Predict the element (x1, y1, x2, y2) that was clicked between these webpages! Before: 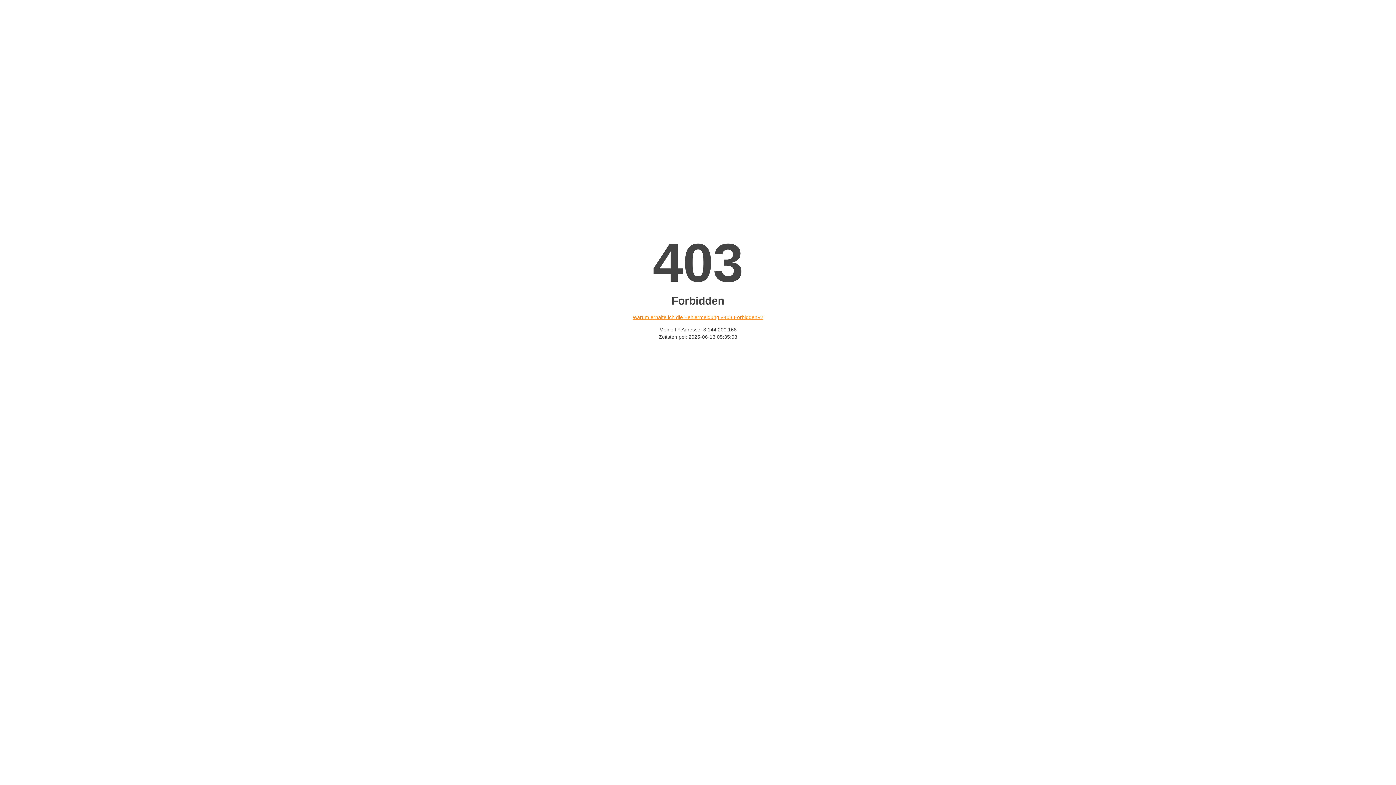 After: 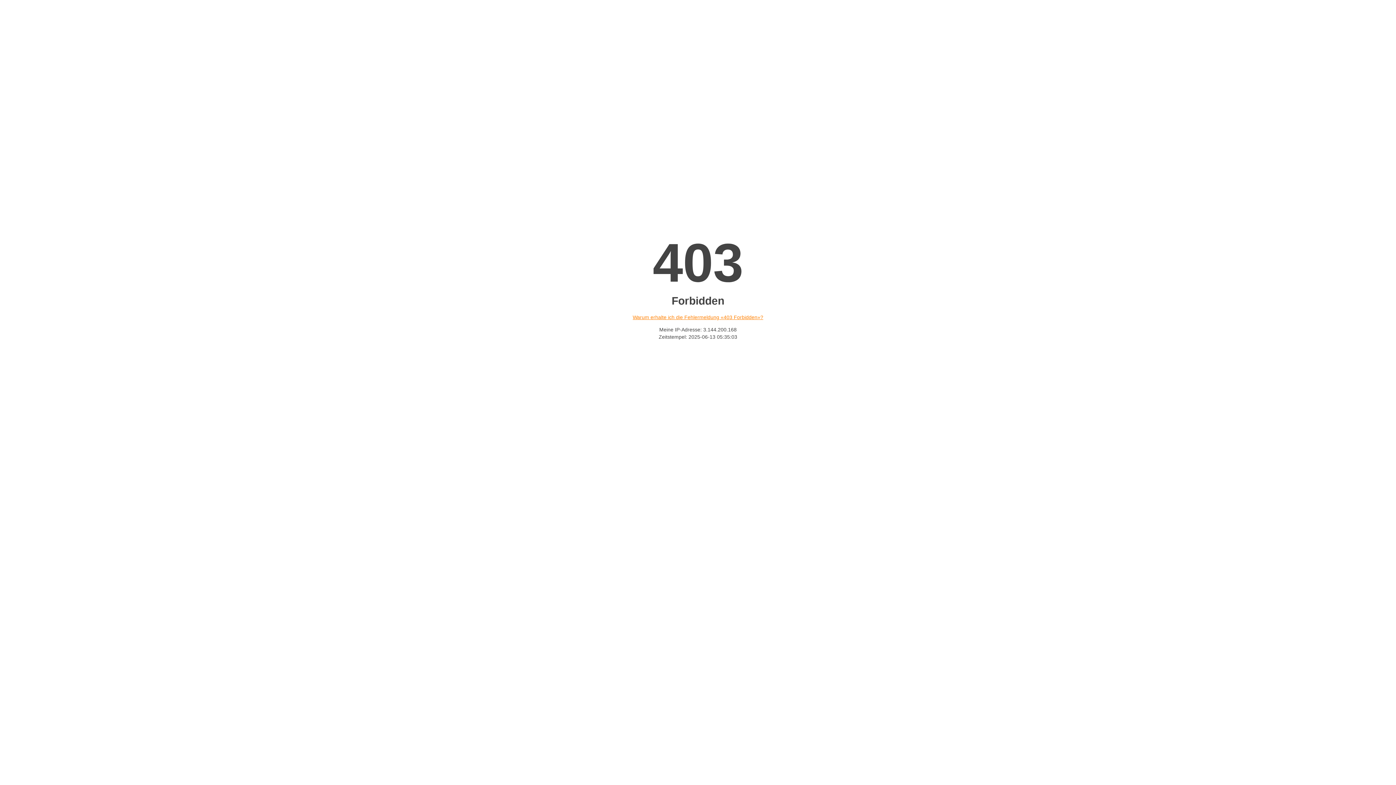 Action: bbox: (632, 314, 763, 320) label: Warum erhalte ich die Fehlermeldung «403 Forbidden»?